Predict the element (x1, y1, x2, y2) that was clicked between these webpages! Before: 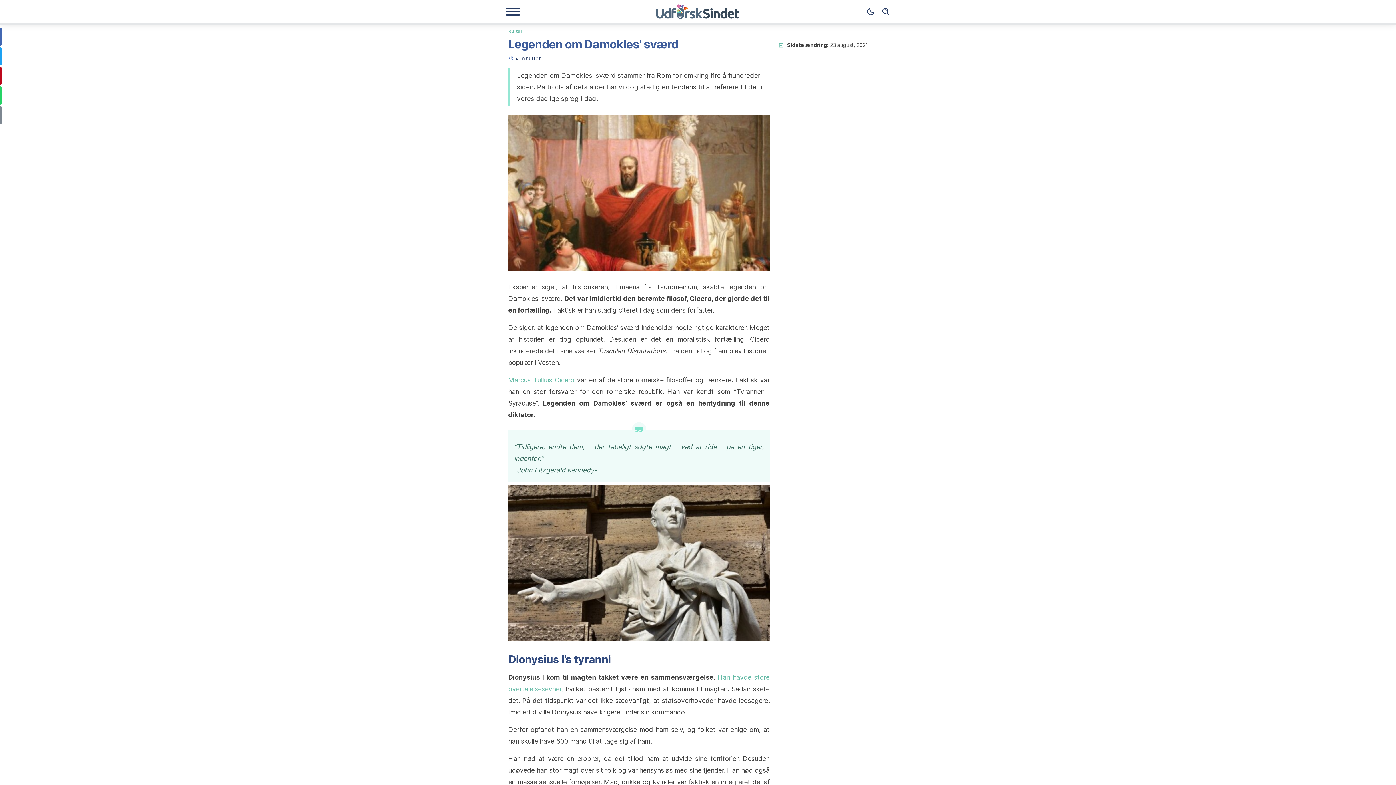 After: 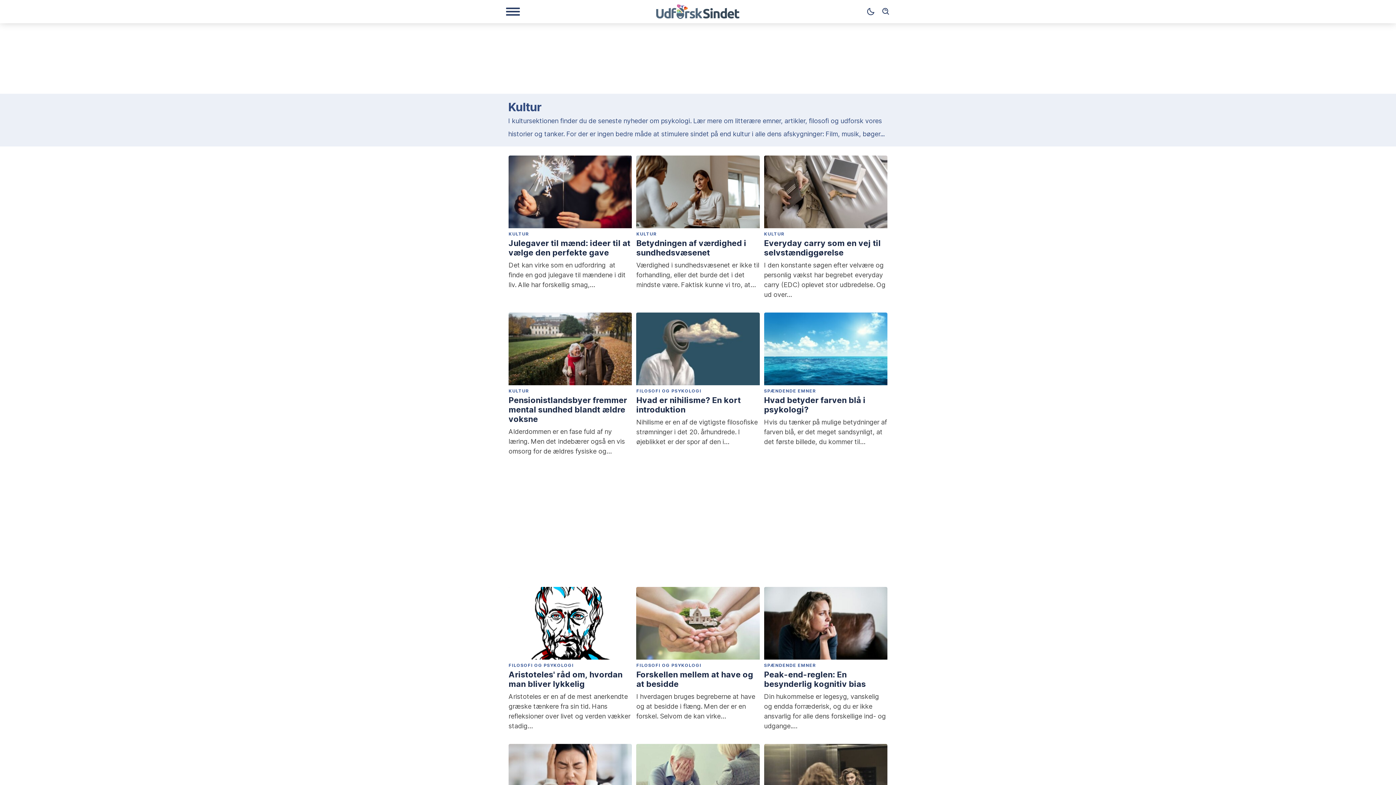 Action: bbox: (508, 27, 522, 33) label: Kultur